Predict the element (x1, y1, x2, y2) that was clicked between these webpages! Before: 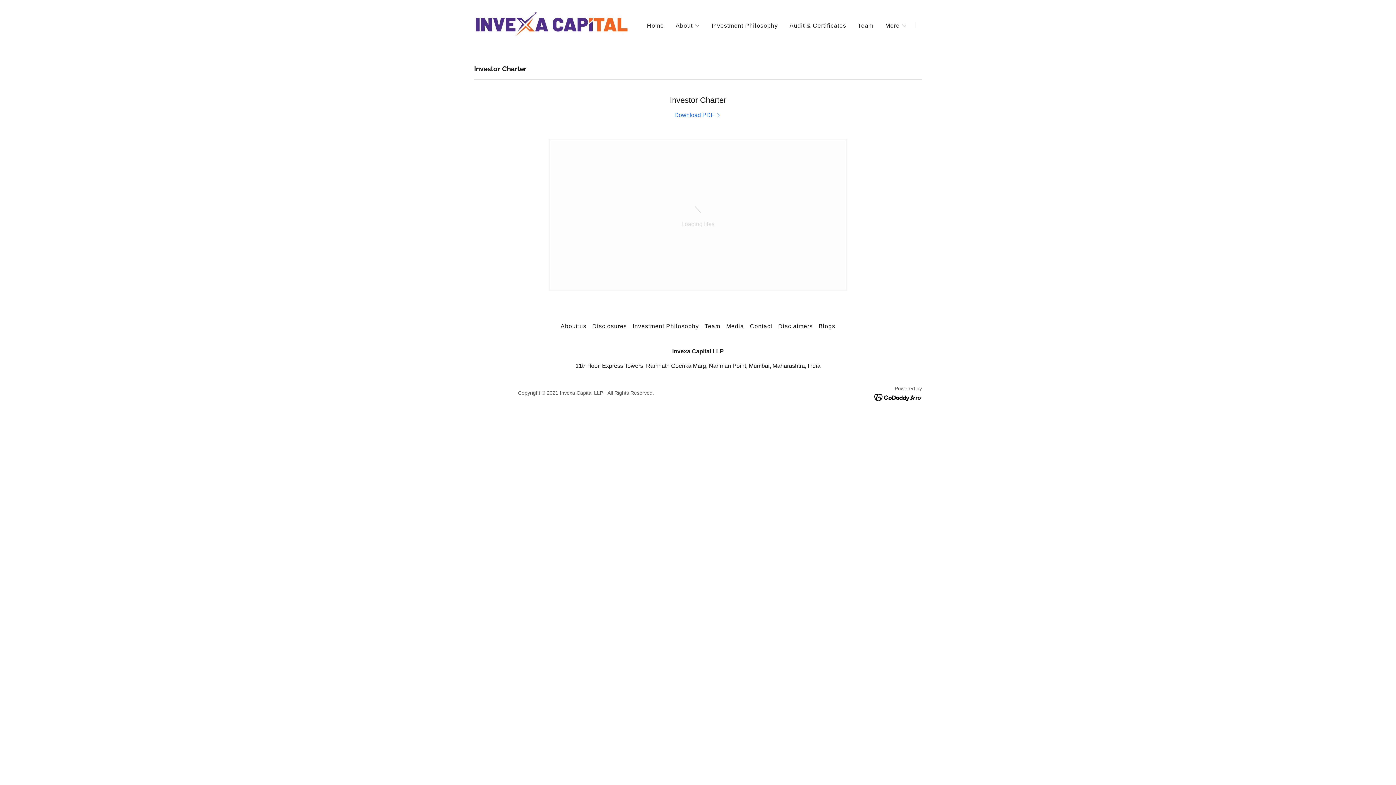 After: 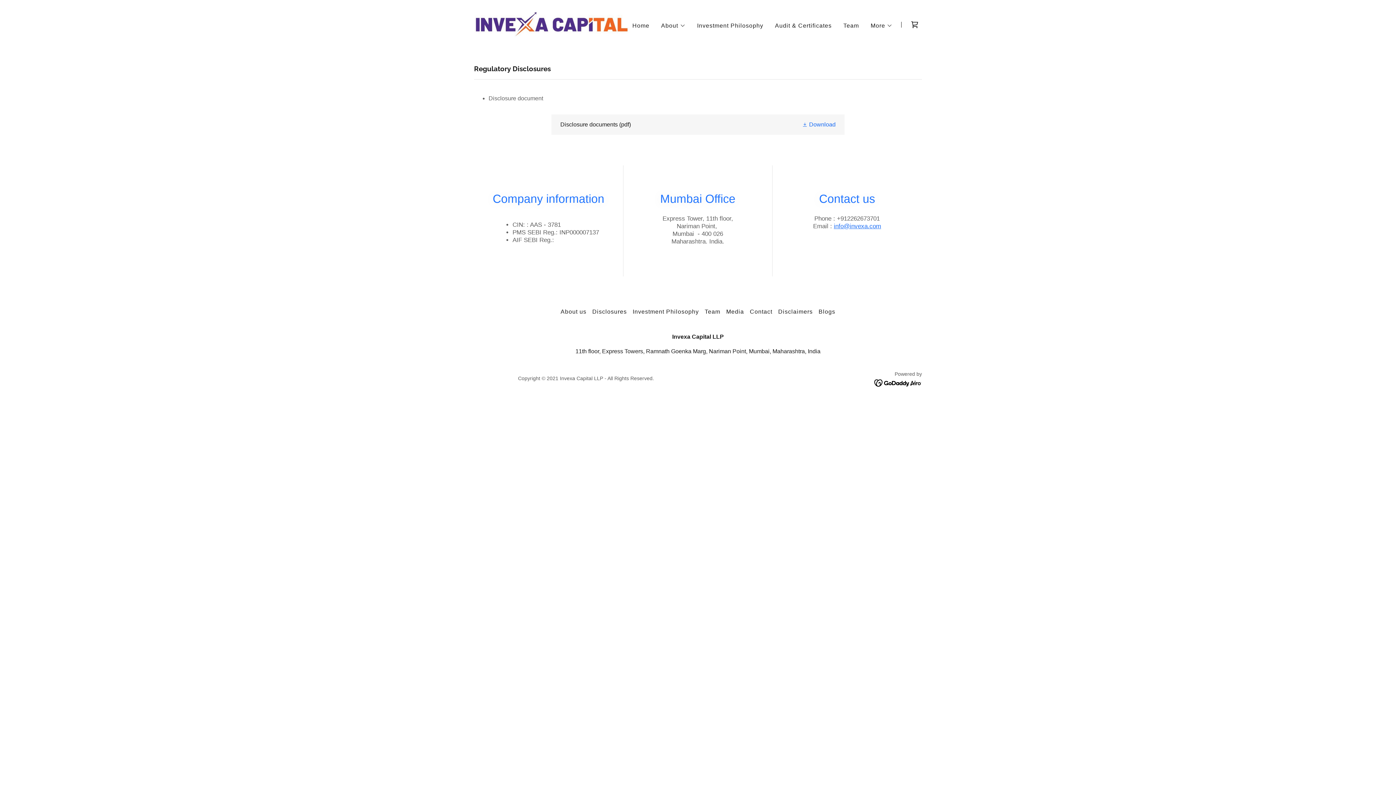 Action: bbox: (589, 320, 629, 332) label: Disclosures